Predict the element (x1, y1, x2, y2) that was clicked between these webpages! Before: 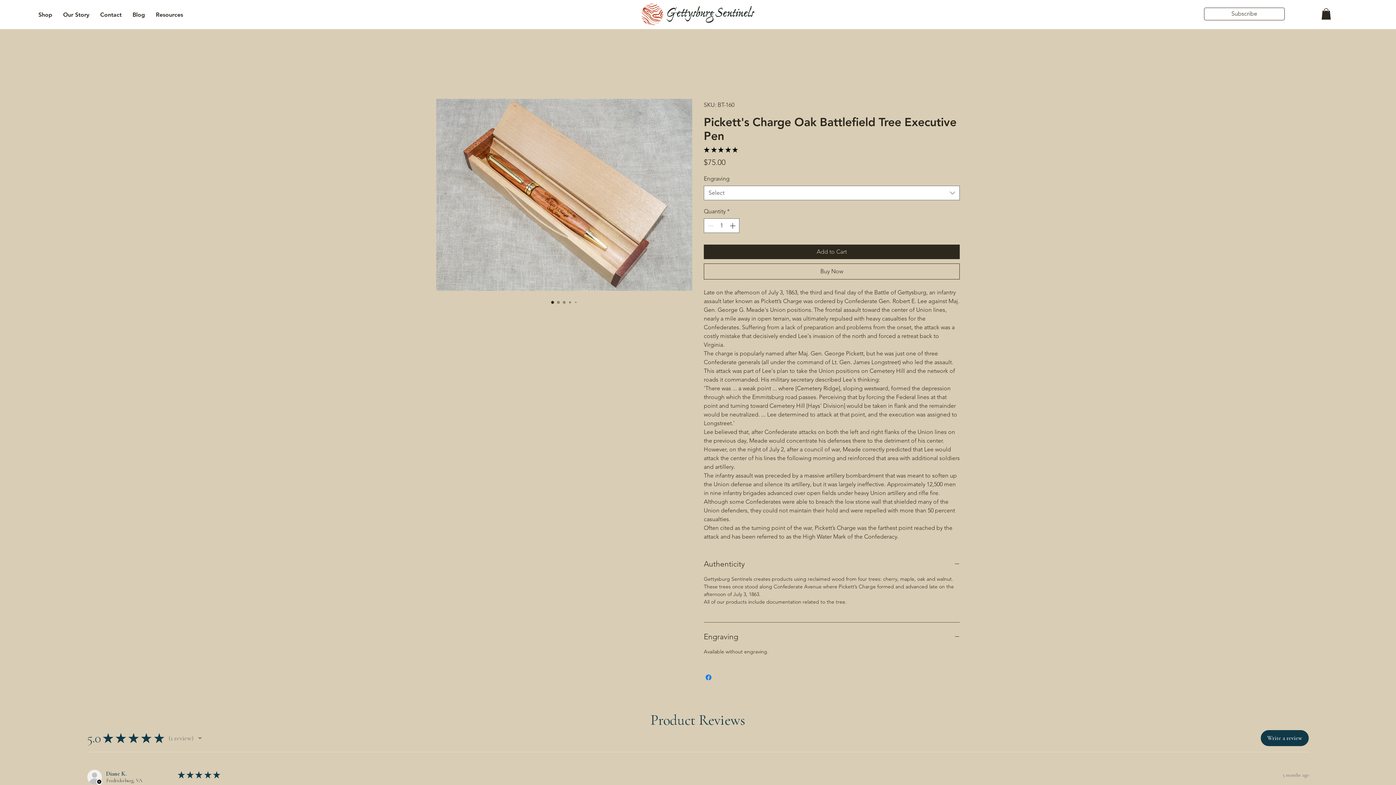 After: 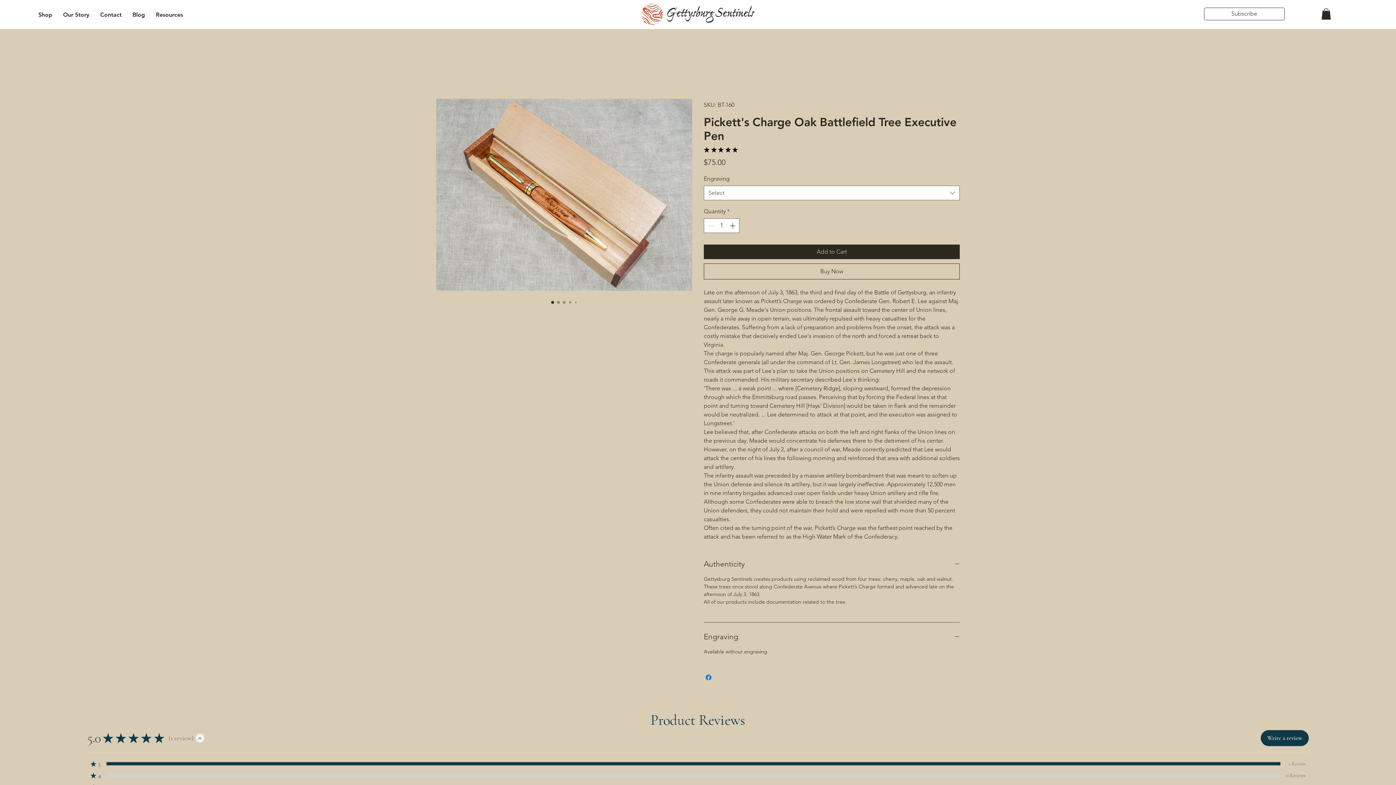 Action: bbox: (195, 734, 204, 742) label: Toggle rating summary